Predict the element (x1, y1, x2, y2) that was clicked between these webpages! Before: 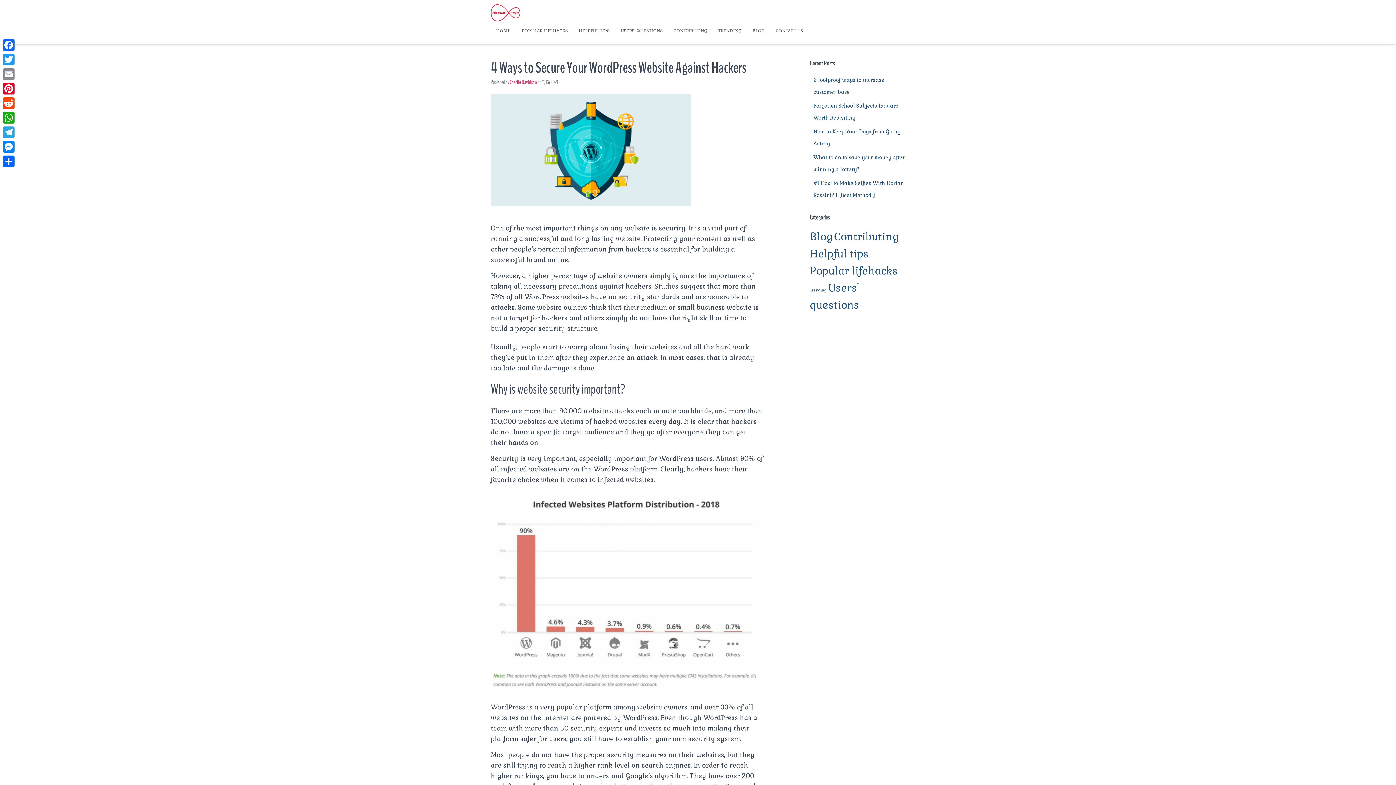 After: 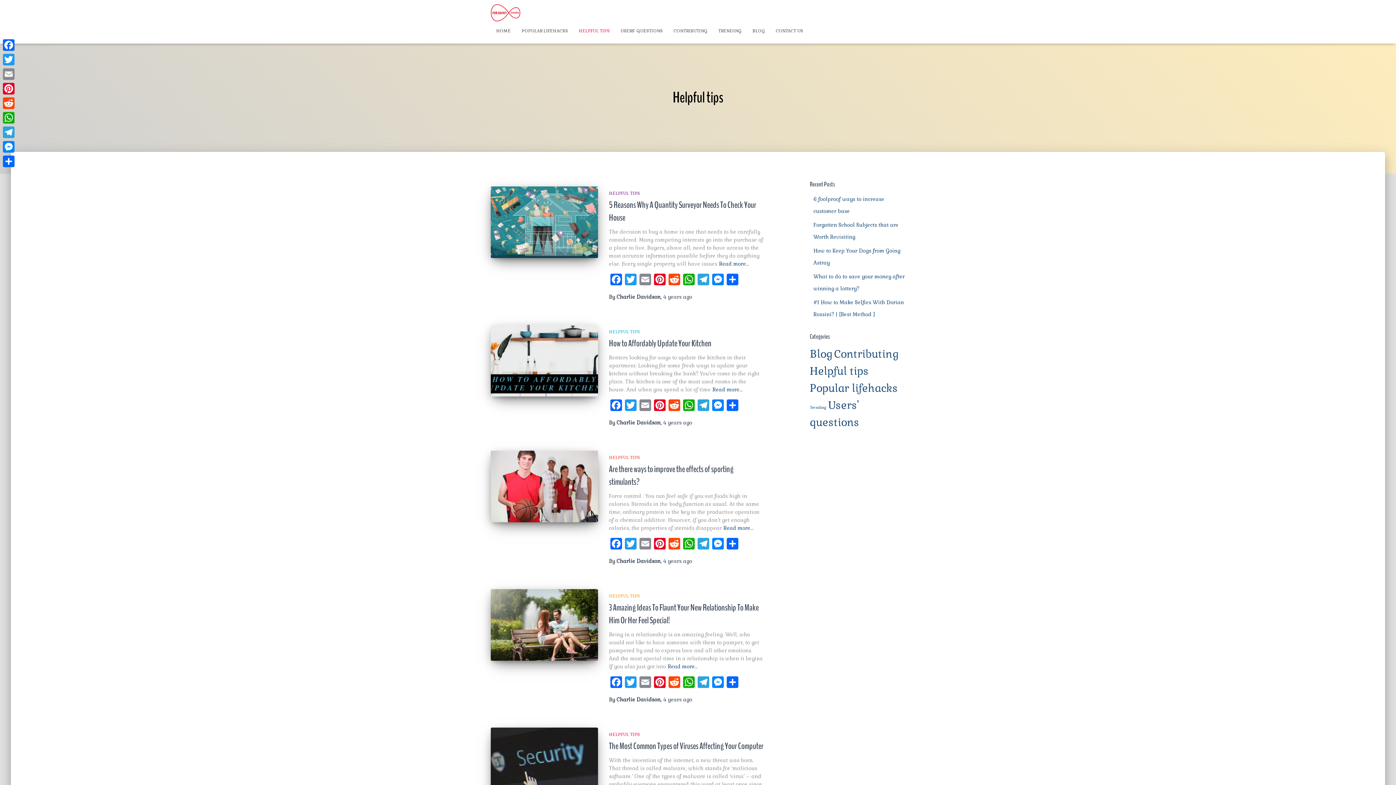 Action: label: Helpful tips (67,172 items) bbox: (810, 246, 868, 260)